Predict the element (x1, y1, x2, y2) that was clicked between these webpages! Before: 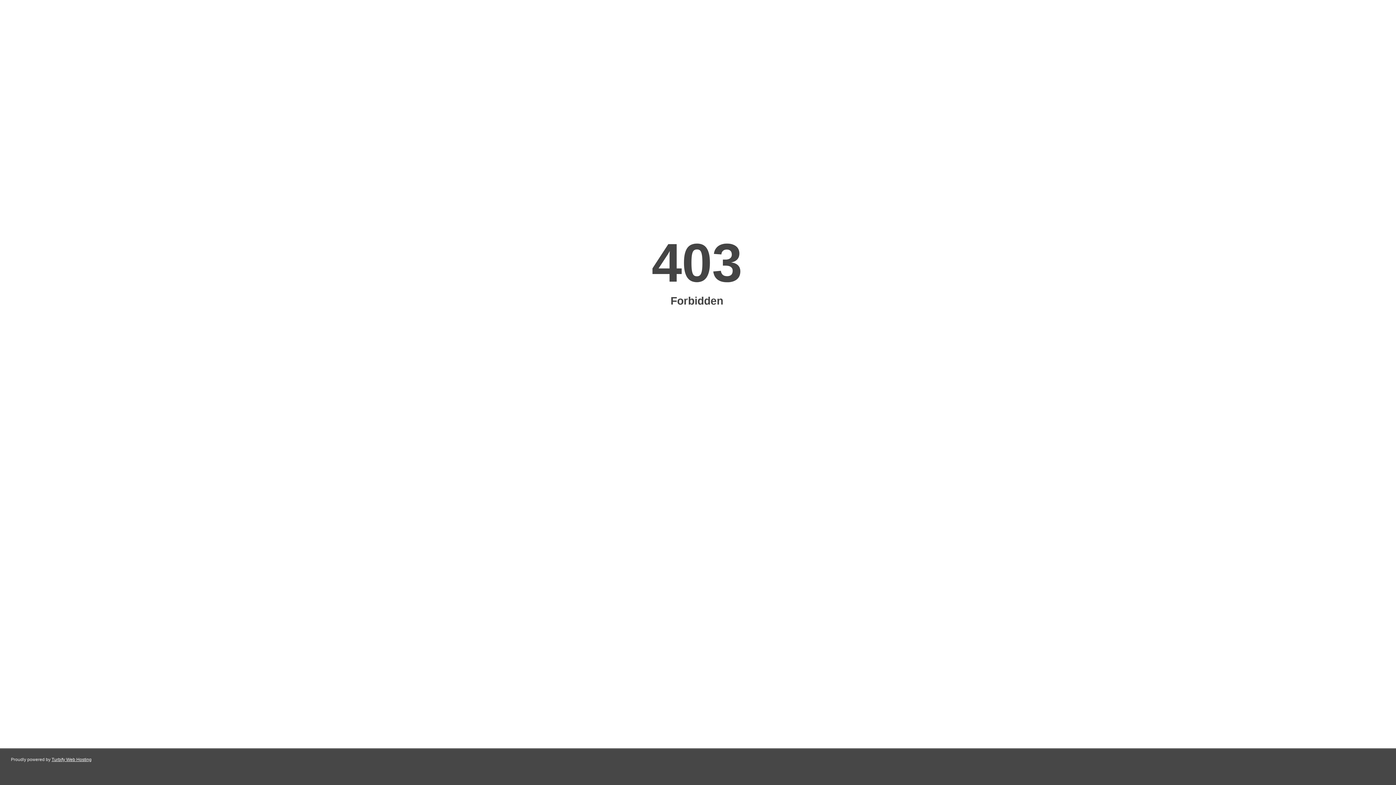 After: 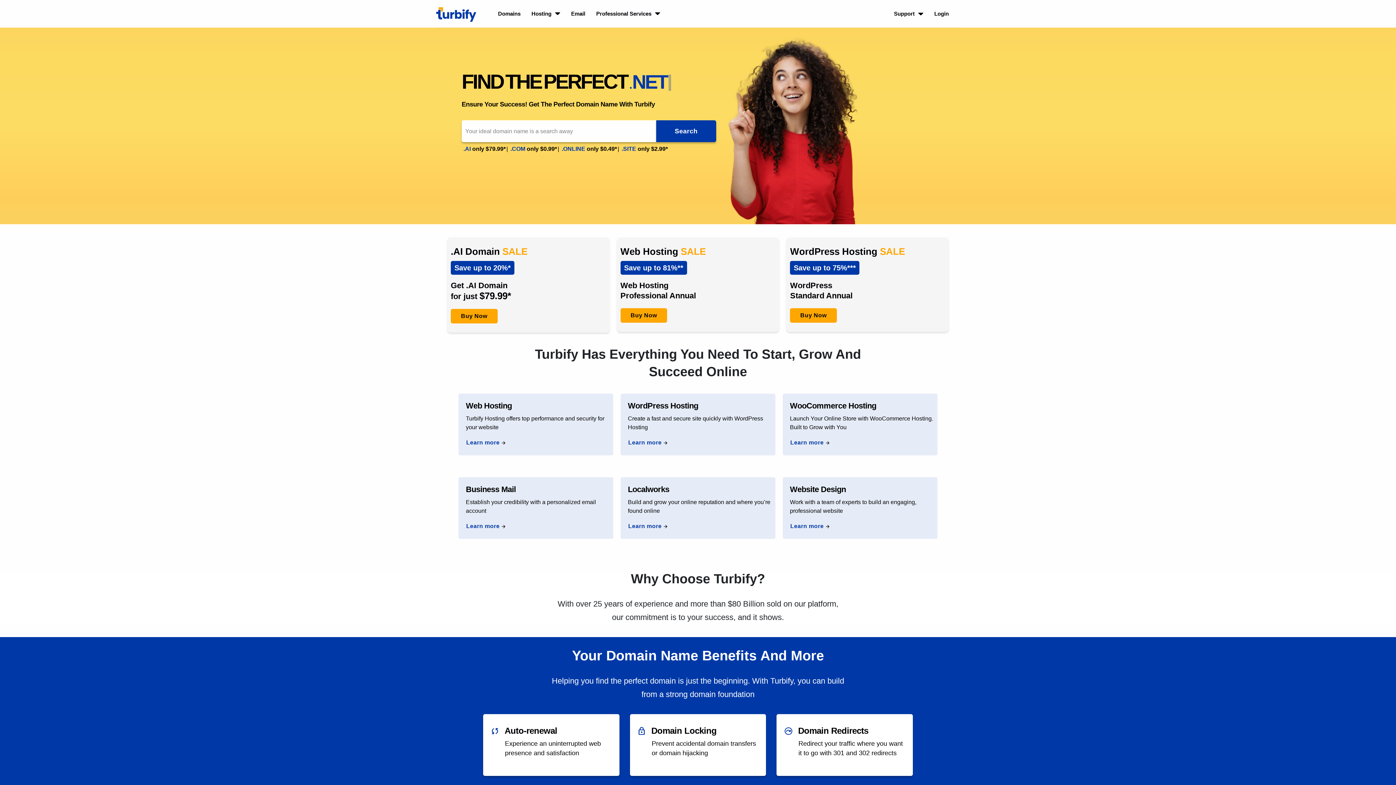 Action: bbox: (51, 757, 91, 762) label: Turbify Web Hosting